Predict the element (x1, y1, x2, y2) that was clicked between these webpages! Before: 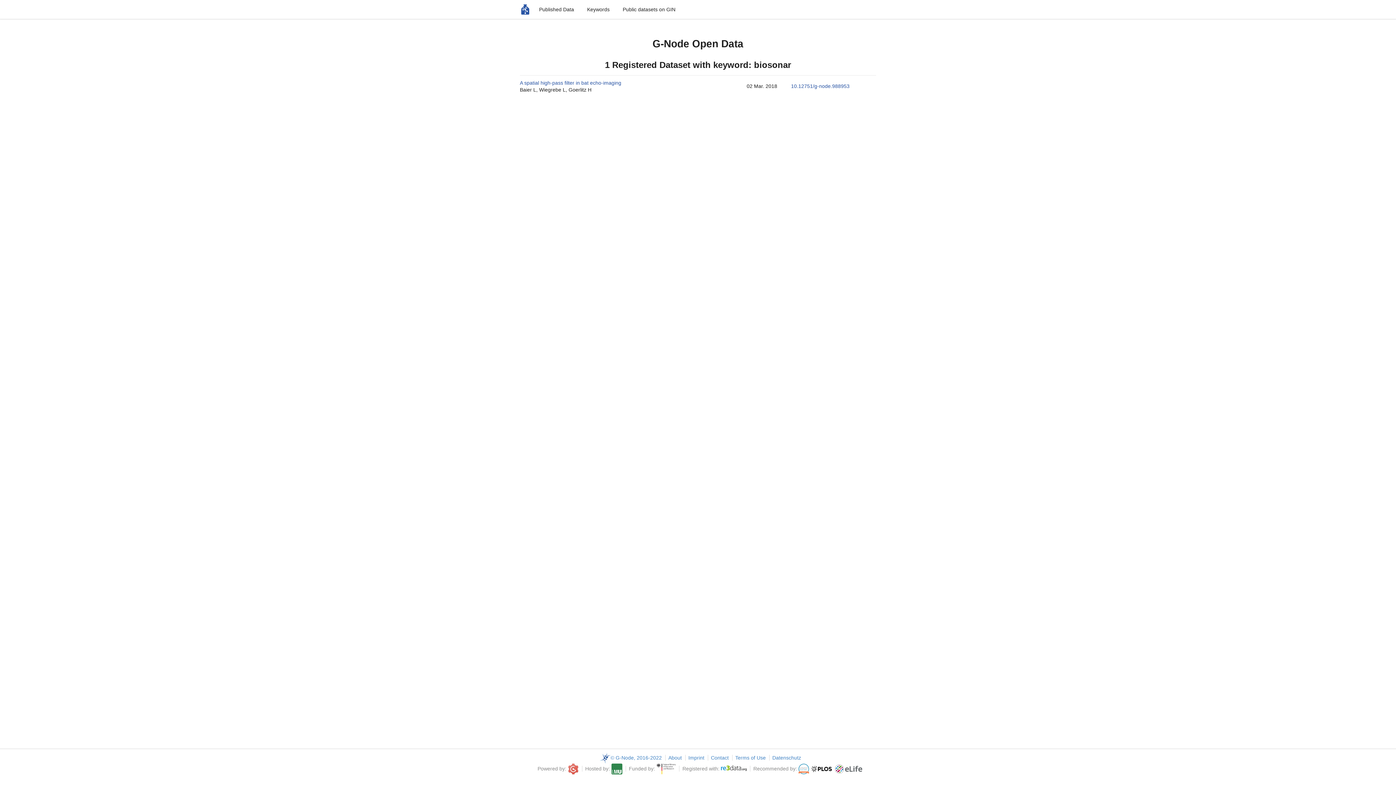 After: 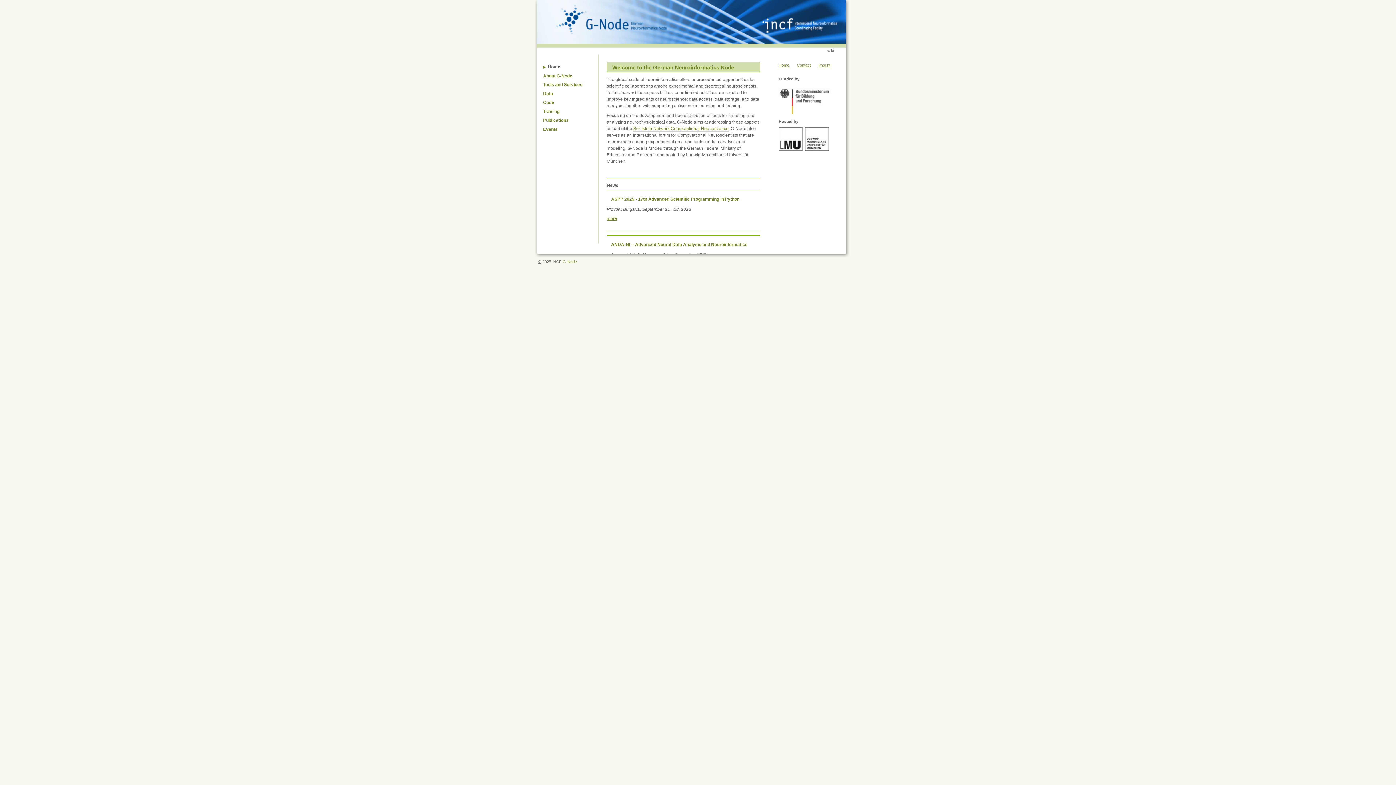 Action: label: © G-Node, 2016-2022 bbox: (596, 755, 662, 760)